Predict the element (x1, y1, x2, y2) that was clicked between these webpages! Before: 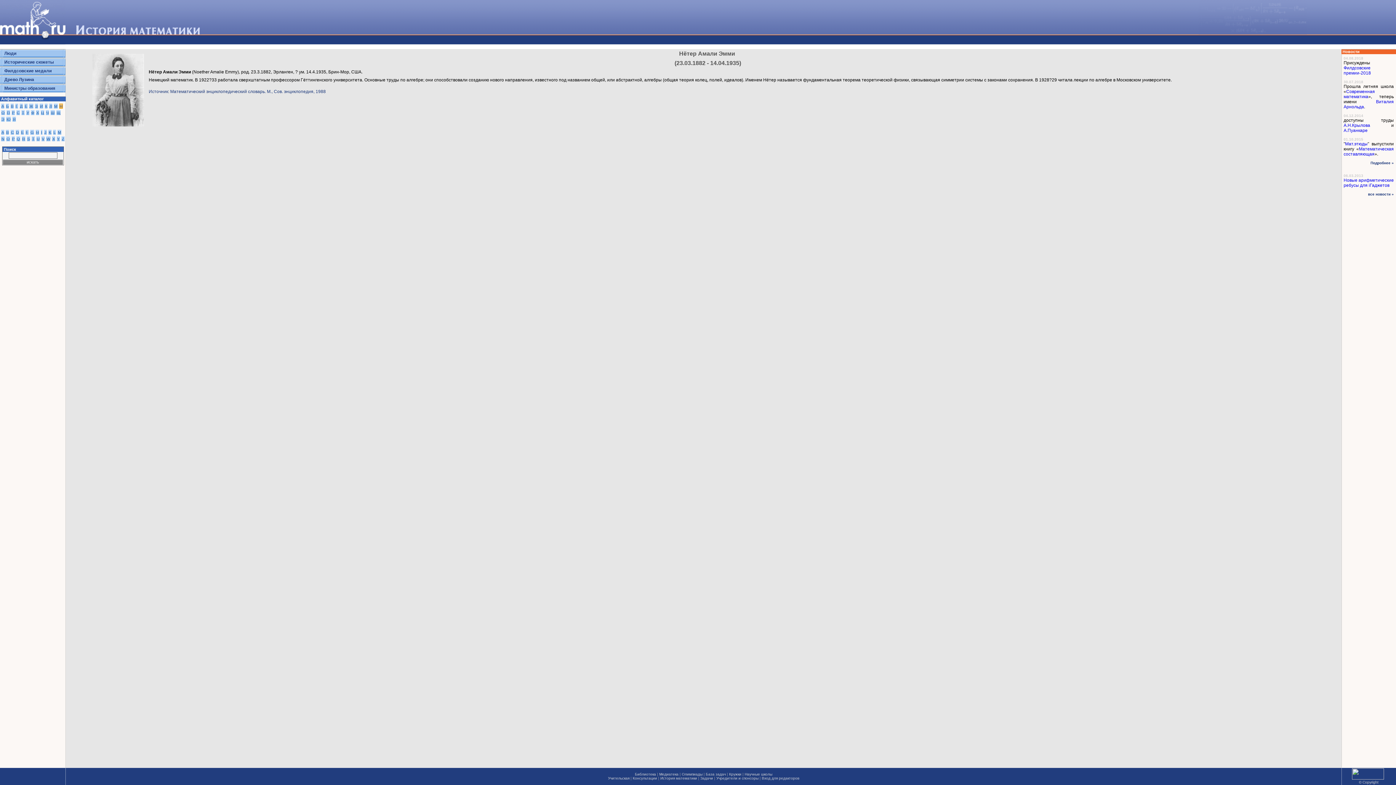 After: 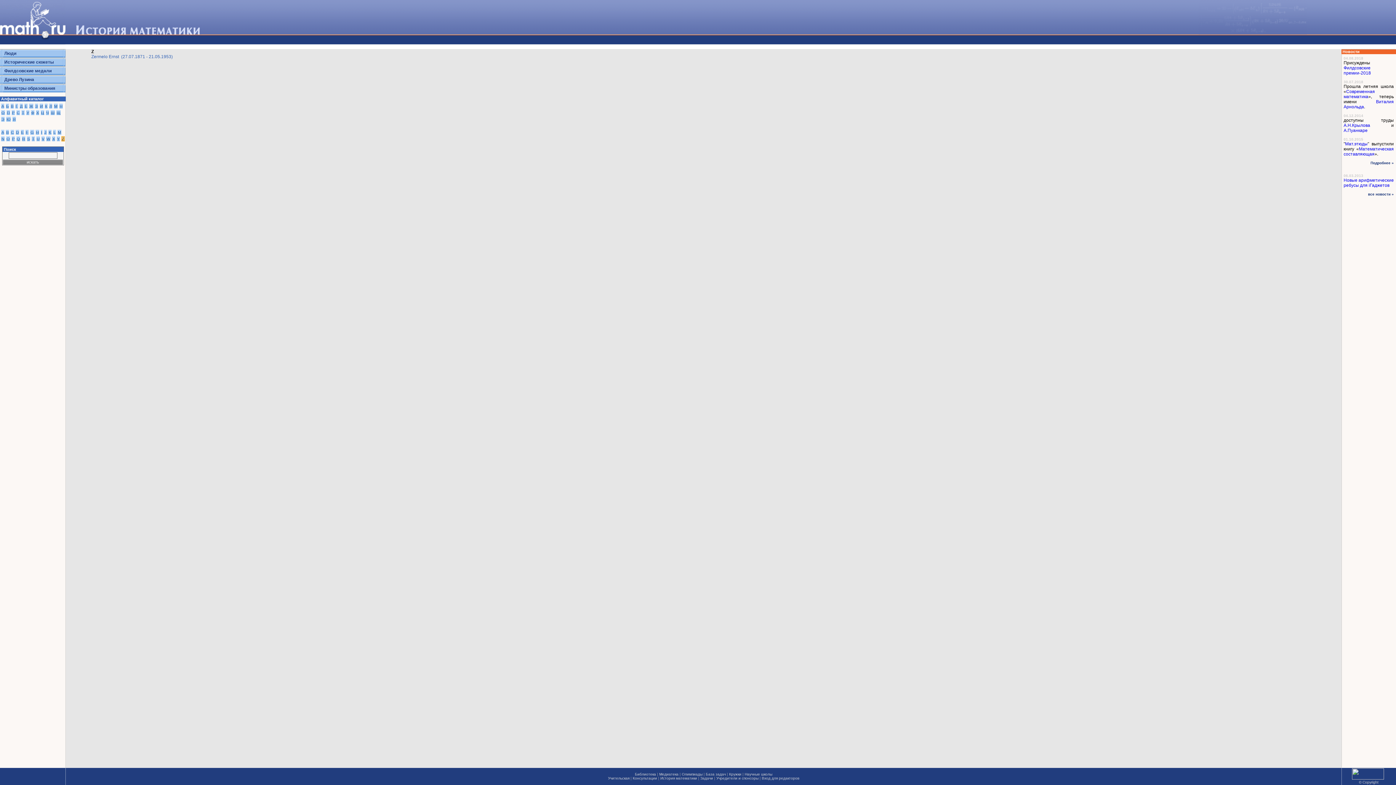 Action: label: Z bbox: (61, 136, 64, 141)